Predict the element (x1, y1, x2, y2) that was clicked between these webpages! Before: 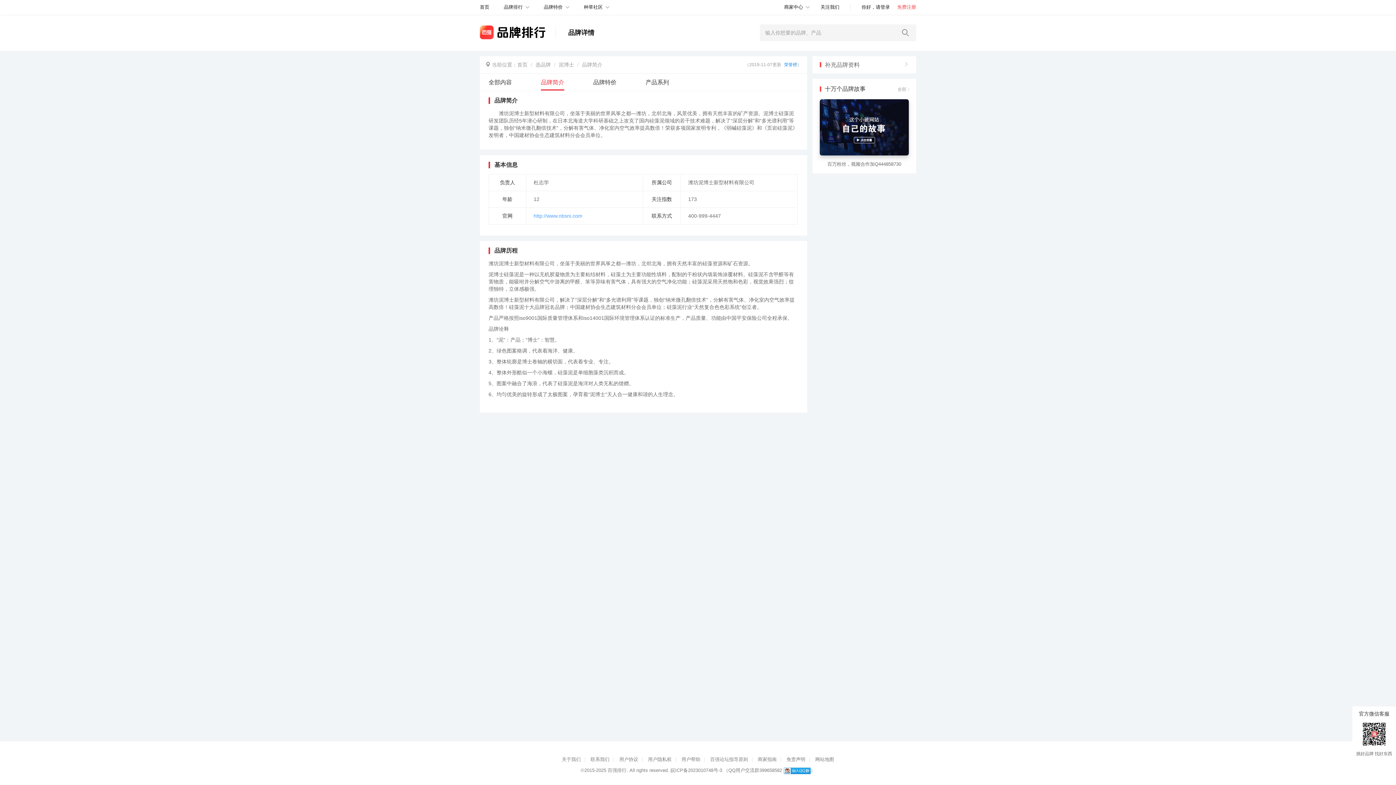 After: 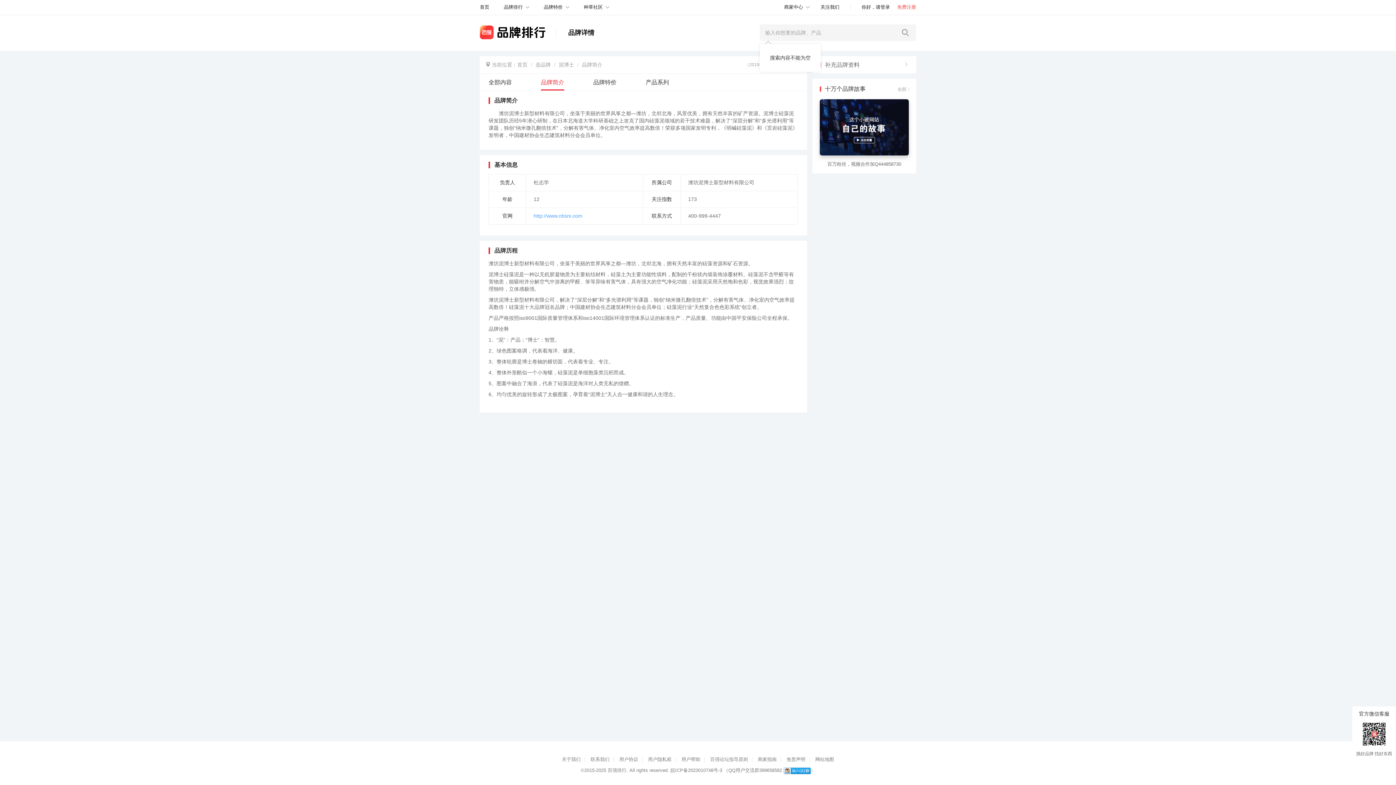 Action: bbox: (902, 29, 909, 36)